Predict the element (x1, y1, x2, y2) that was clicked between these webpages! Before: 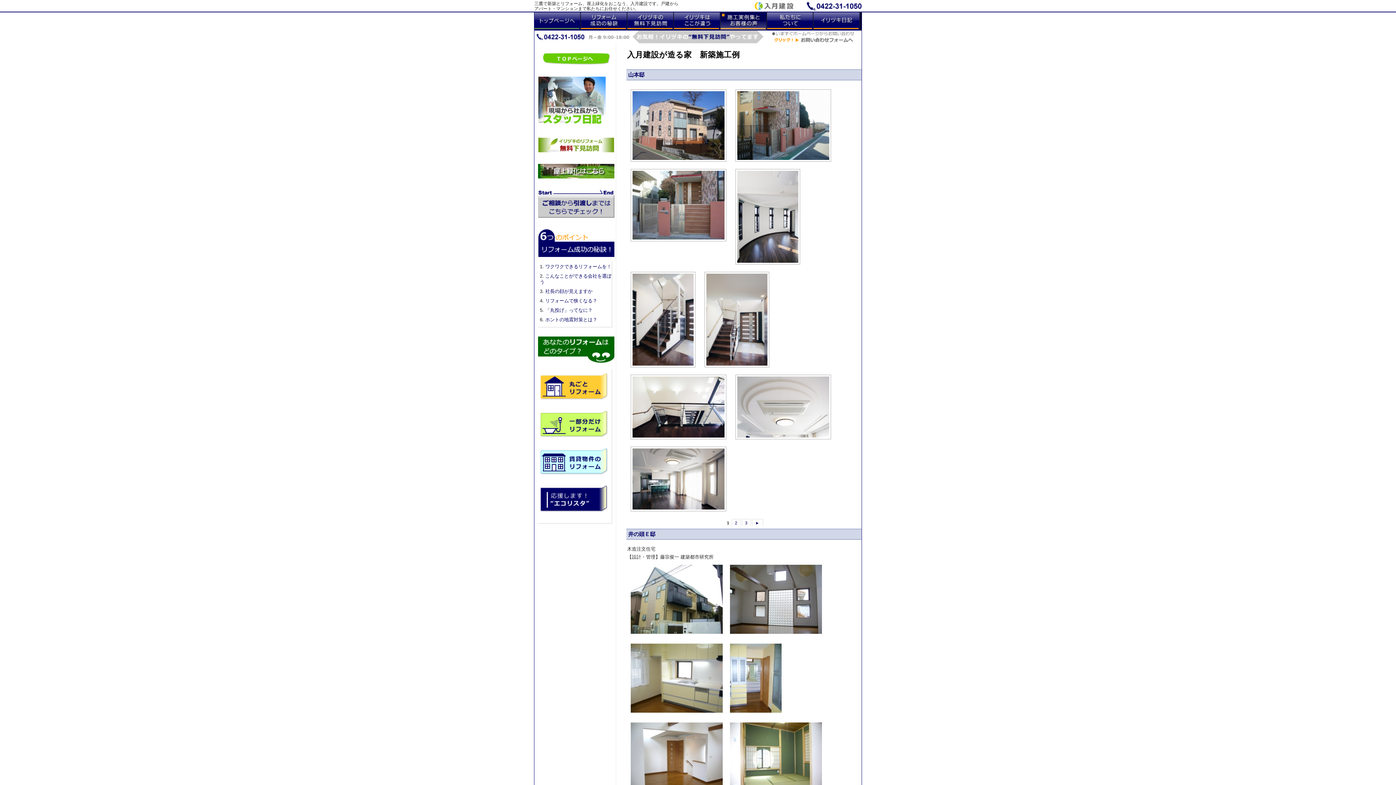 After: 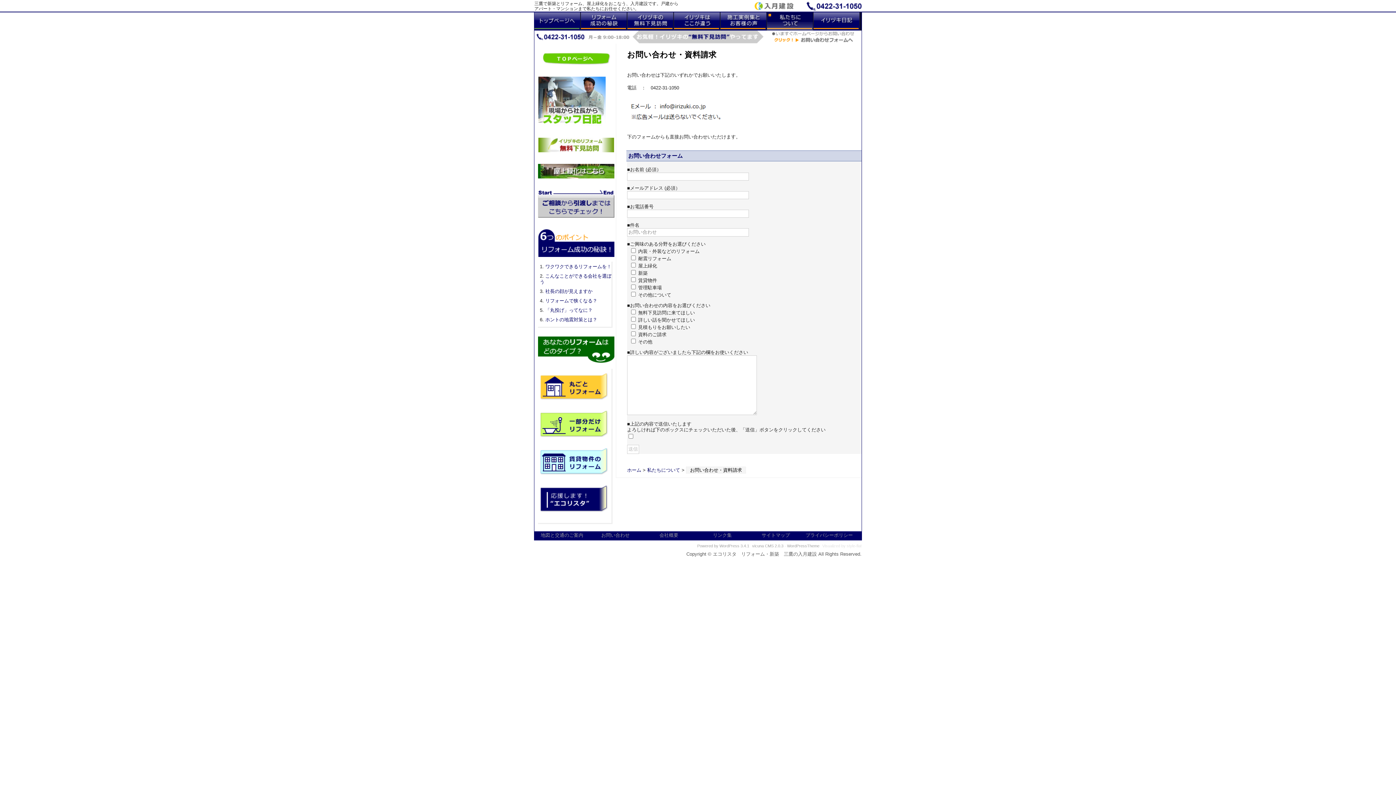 Action: bbox: (765, 39, 861, 44)